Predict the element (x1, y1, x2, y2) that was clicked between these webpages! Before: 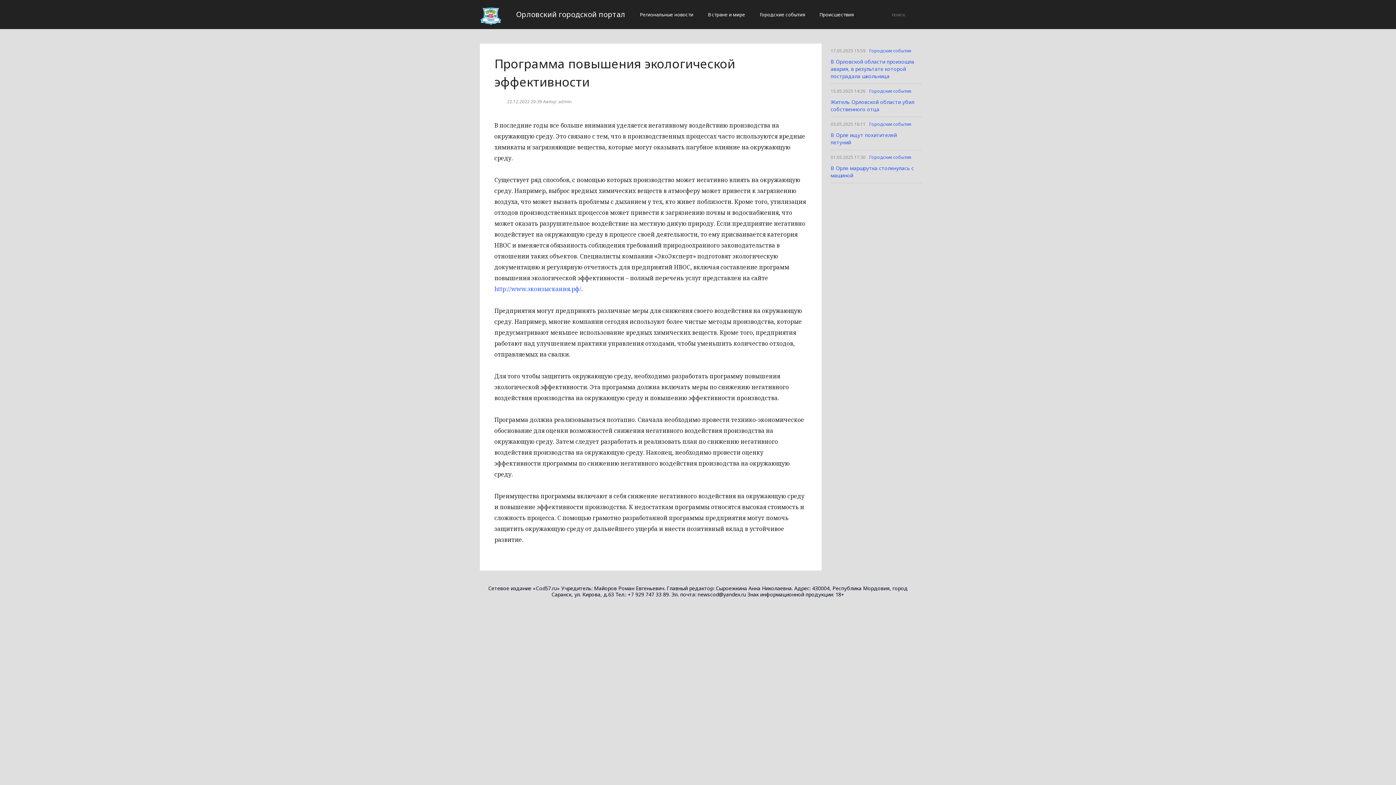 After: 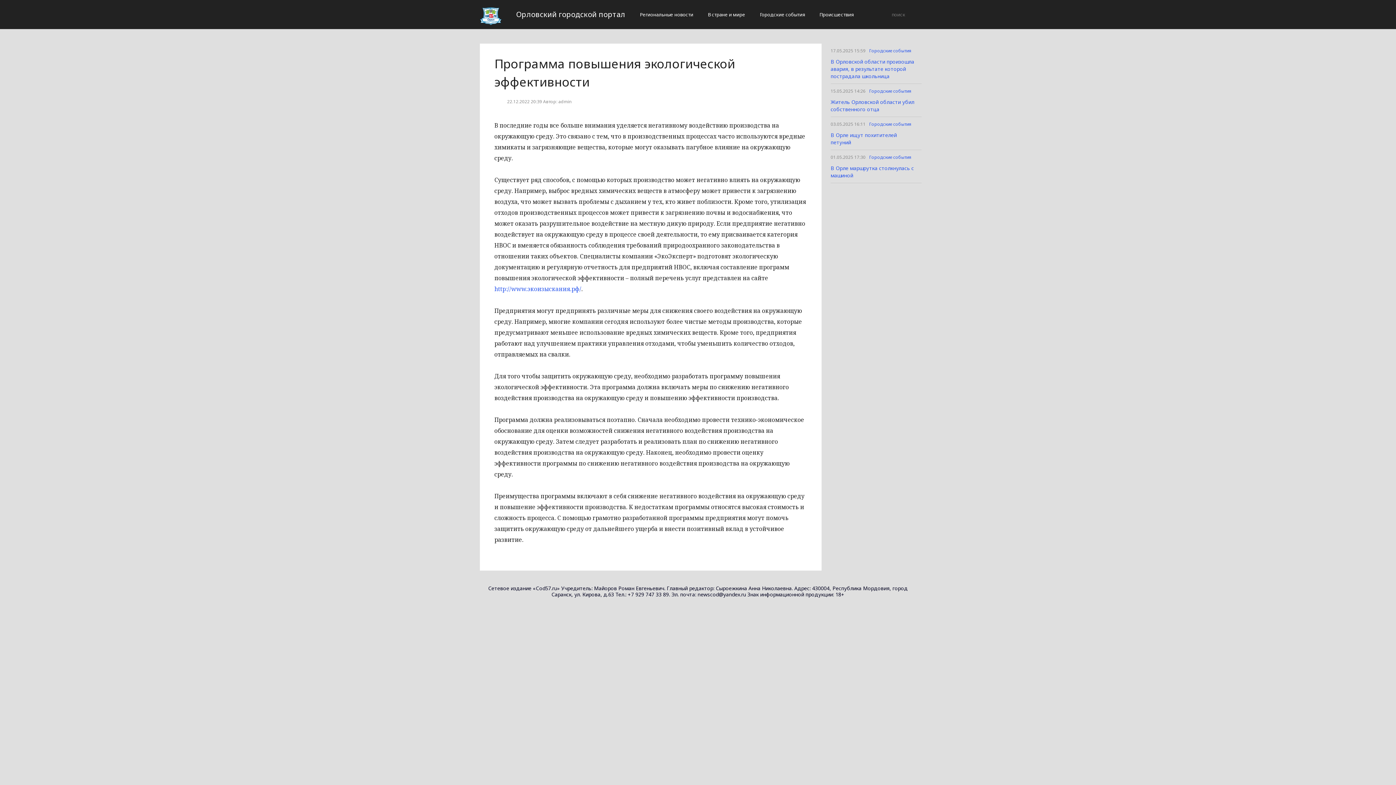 Action: bbox: (909, 9, 916, 20)